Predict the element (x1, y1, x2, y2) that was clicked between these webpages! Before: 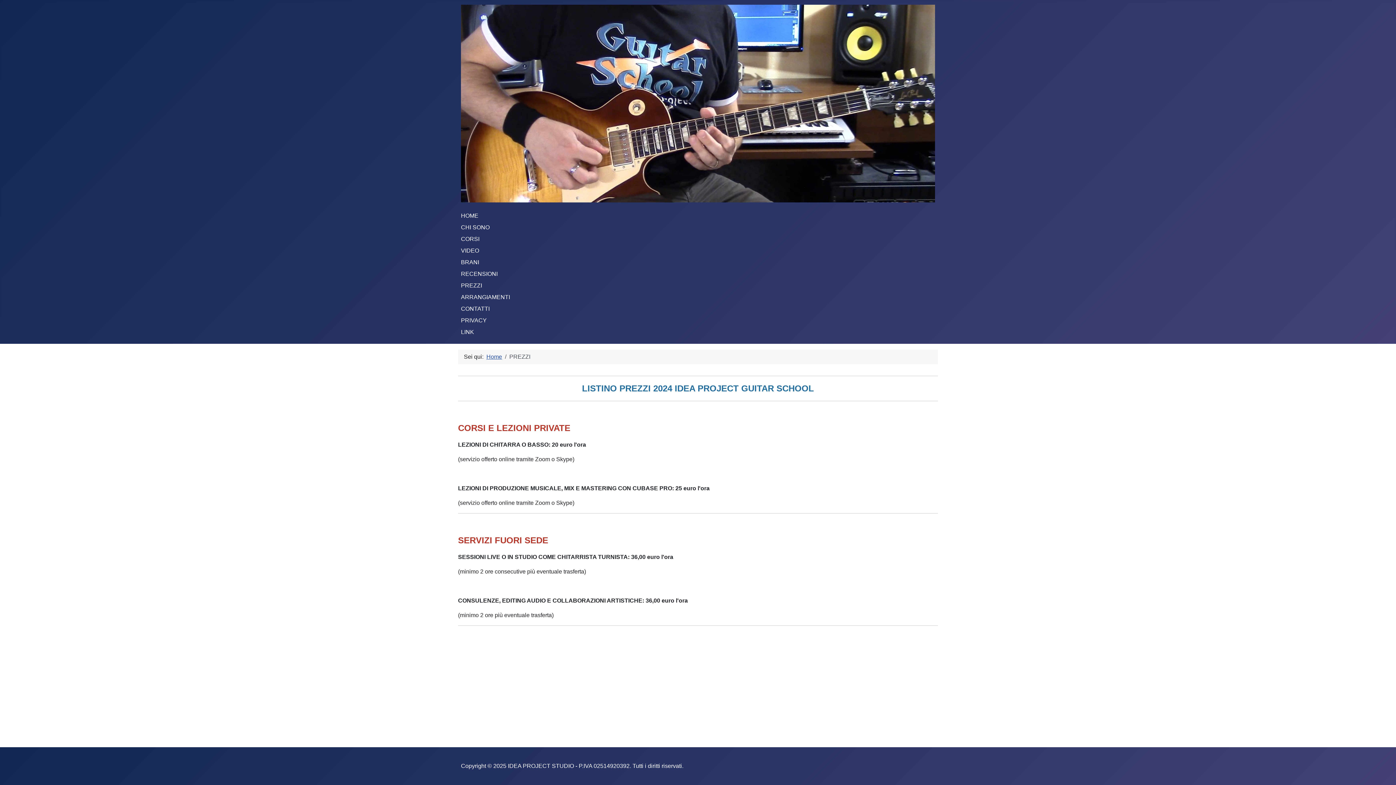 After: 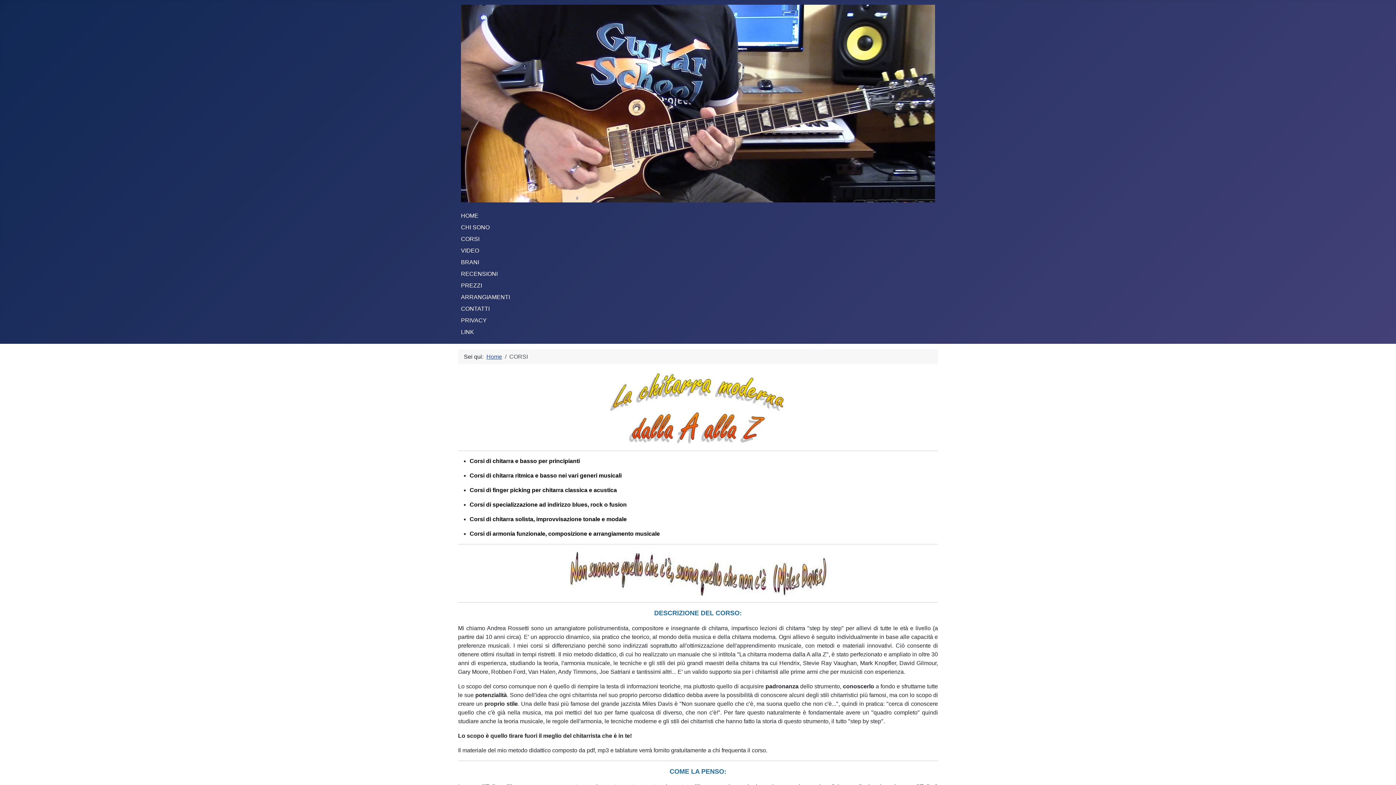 Action: label: CORSI bbox: (461, 235, 479, 242)